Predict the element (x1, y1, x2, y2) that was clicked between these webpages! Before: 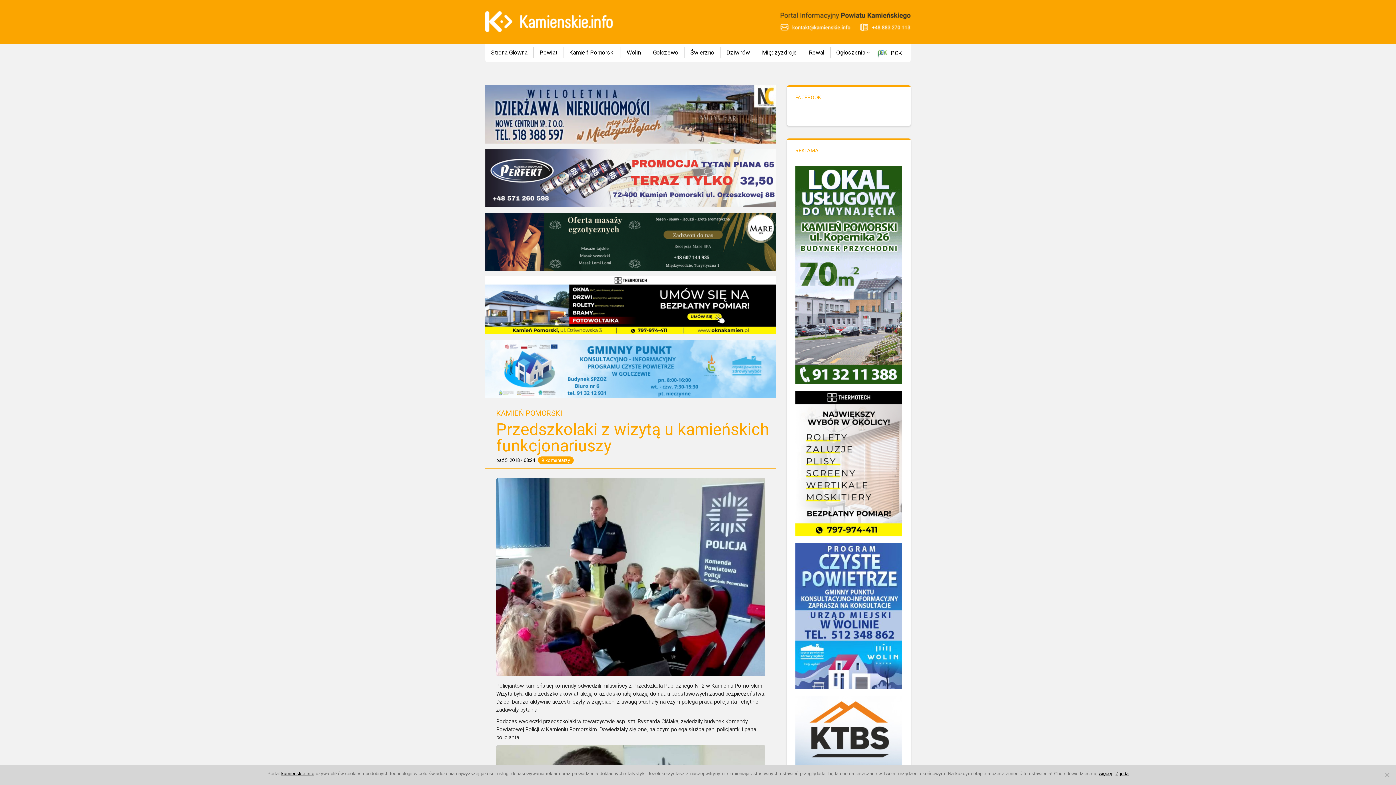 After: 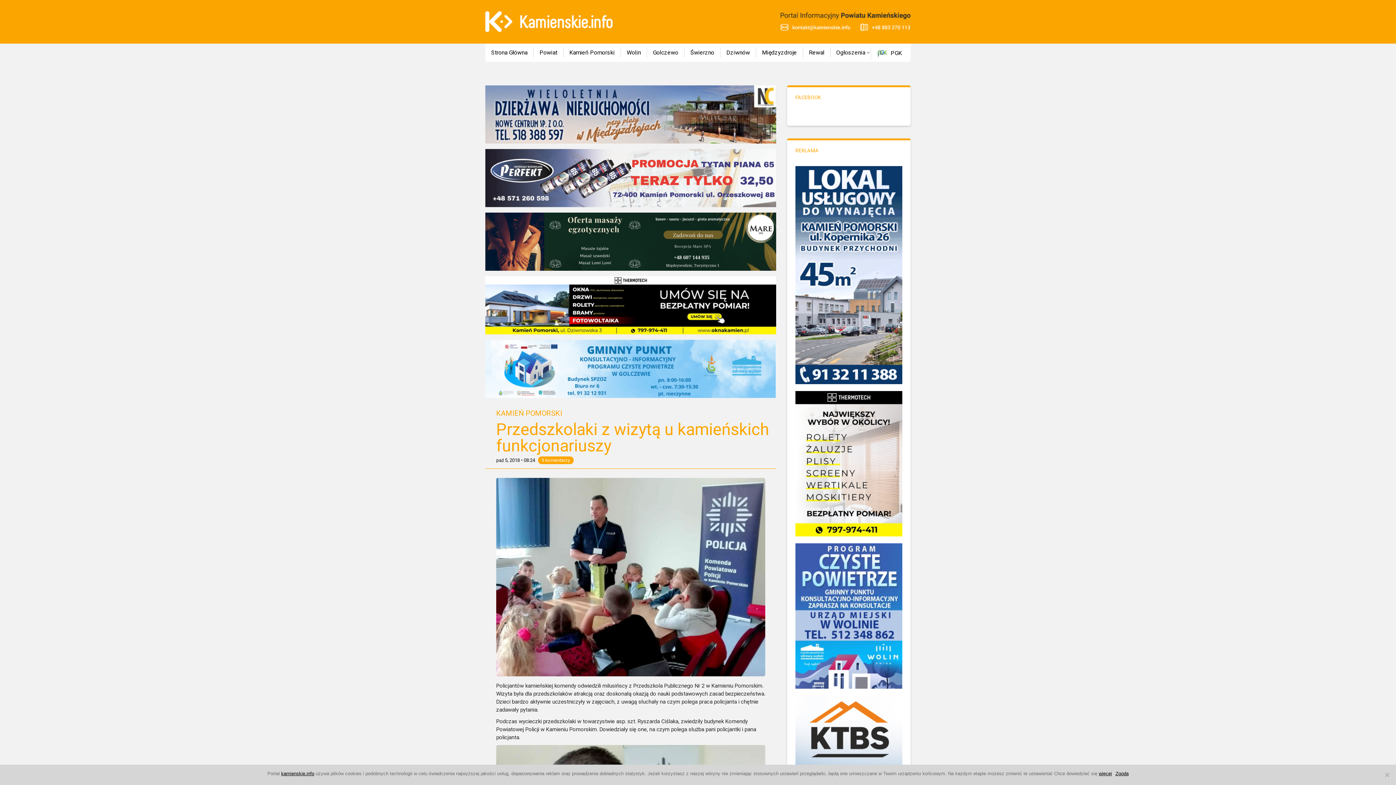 Action: bbox: (485, 340, 776, 398)